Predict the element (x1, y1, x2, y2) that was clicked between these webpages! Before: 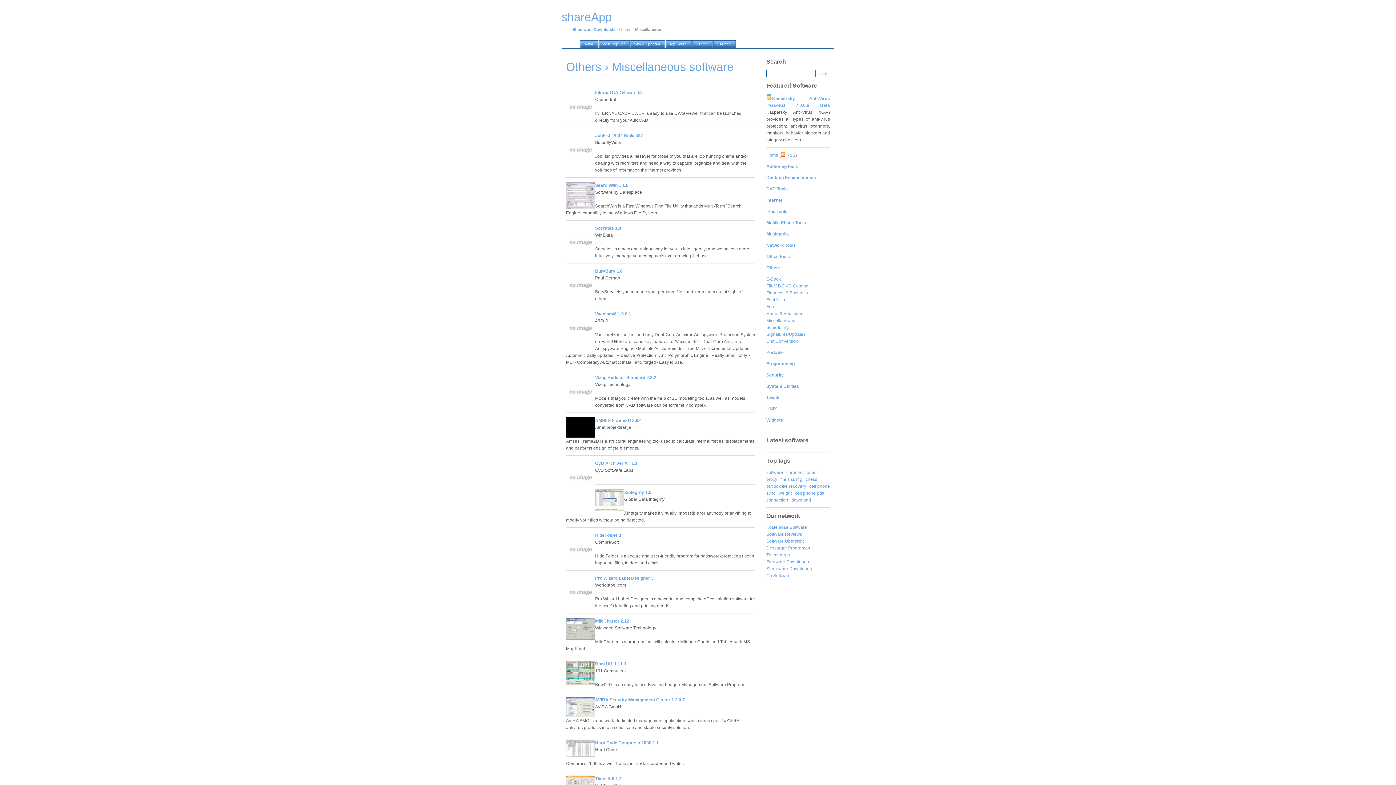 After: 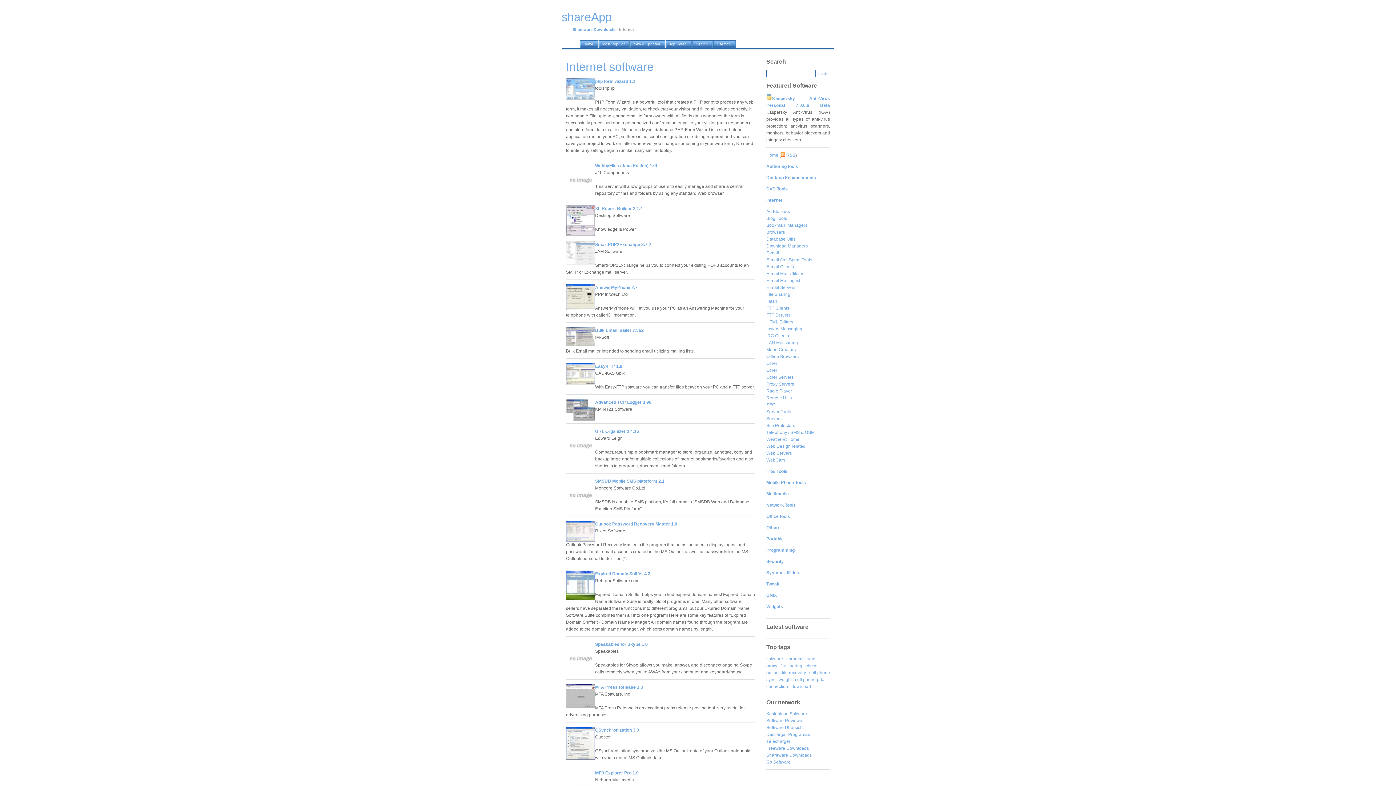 Action: label: Internet bbox: (766, 197, 782, 202)